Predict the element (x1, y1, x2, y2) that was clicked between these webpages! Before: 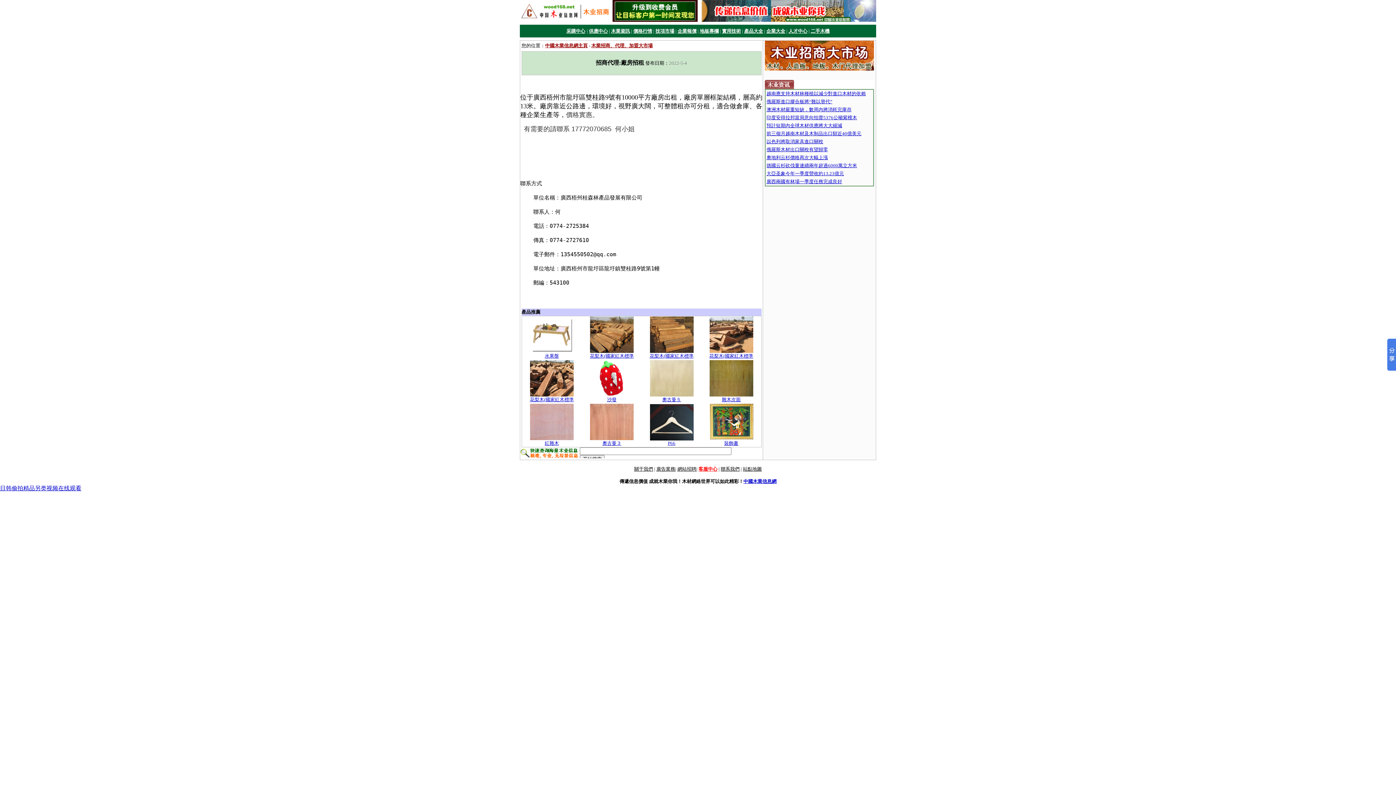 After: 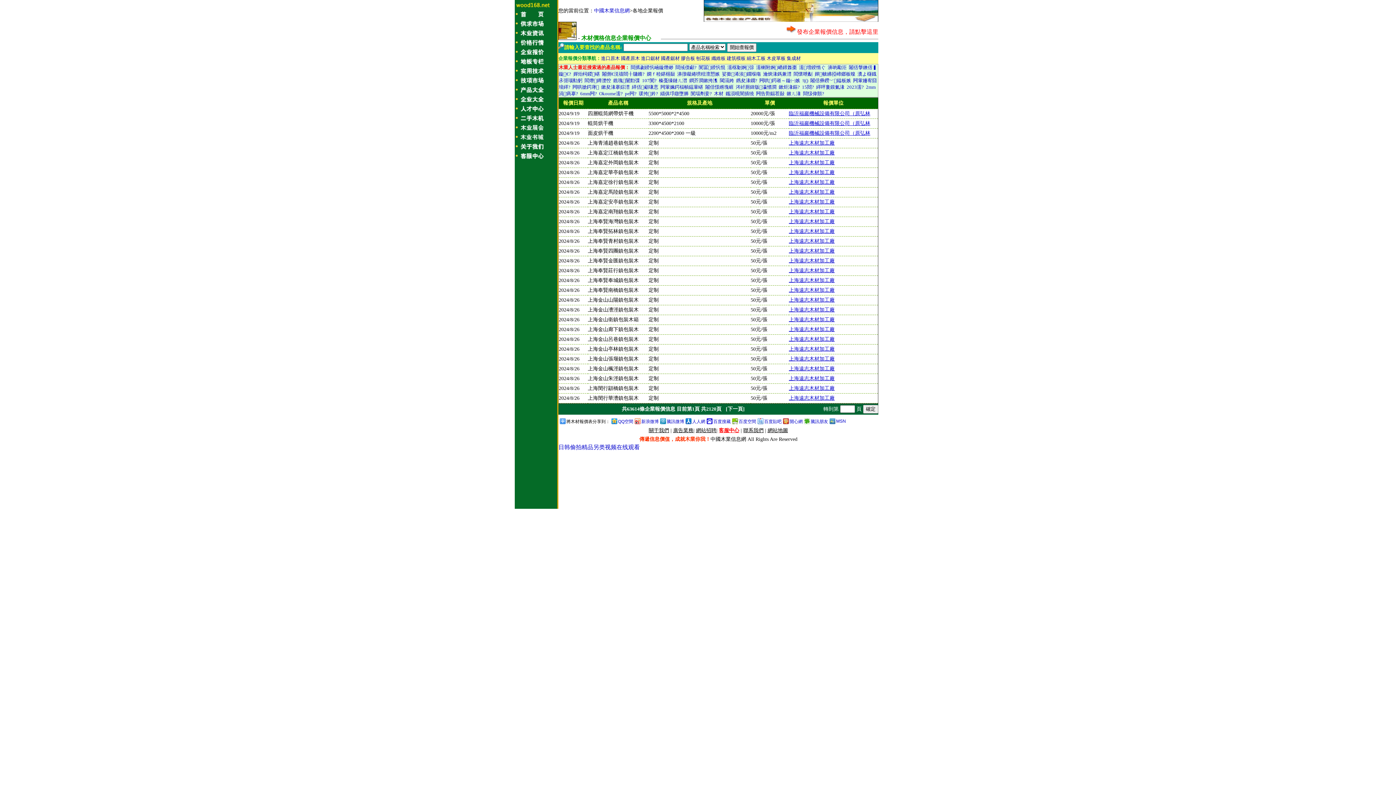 Action: bbox: (677, 28, 696, 33) label: 企業報價